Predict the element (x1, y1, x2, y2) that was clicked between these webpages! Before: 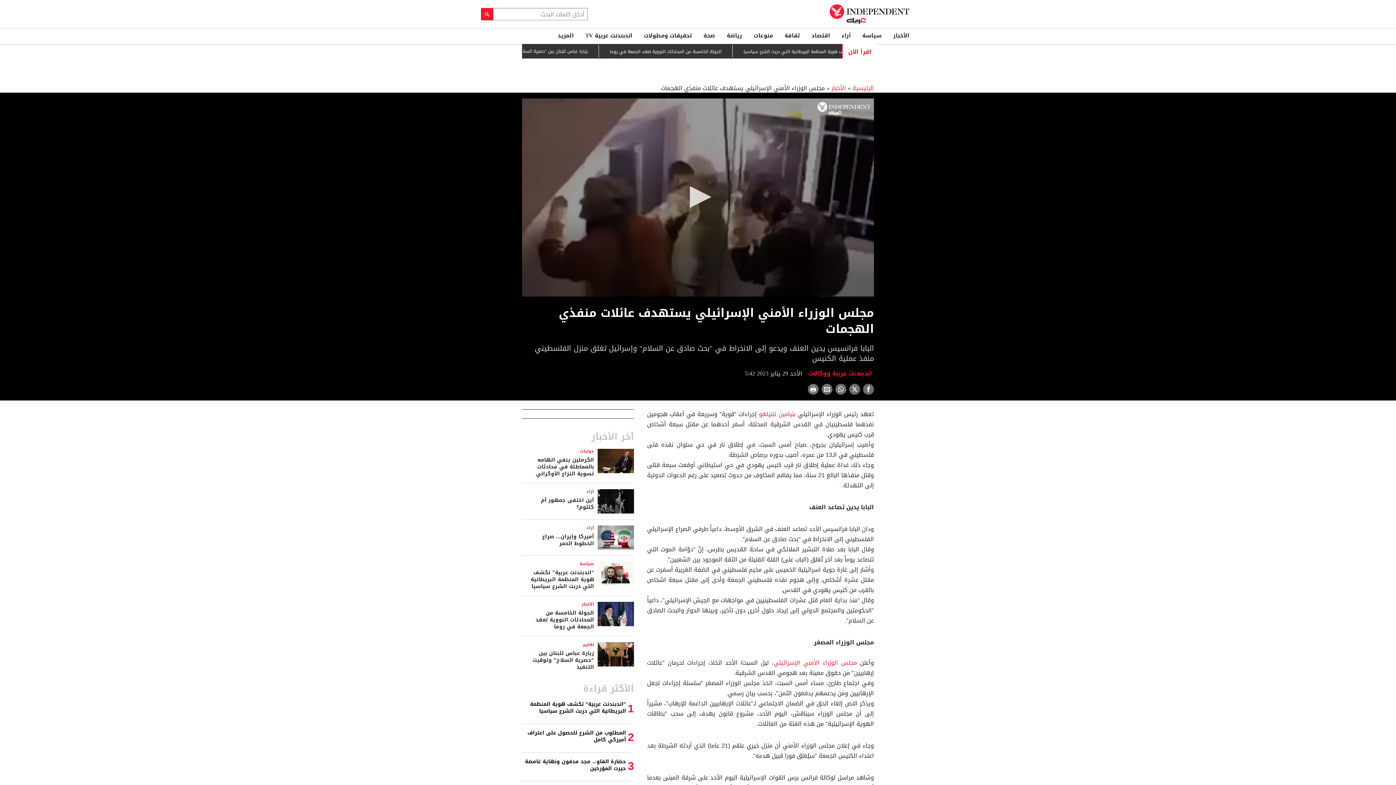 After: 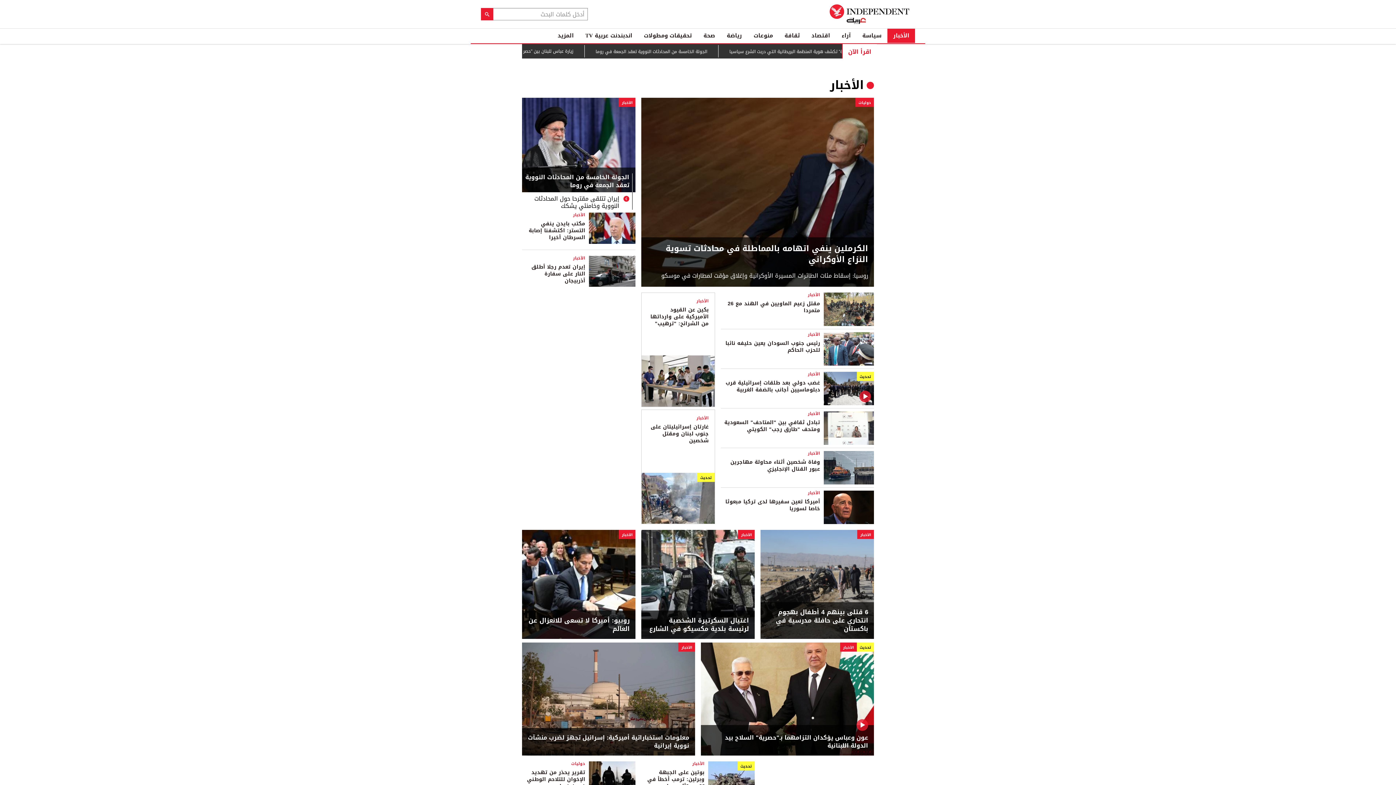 Action: bbox: (581, 600, 594, 608) label: الأخبار